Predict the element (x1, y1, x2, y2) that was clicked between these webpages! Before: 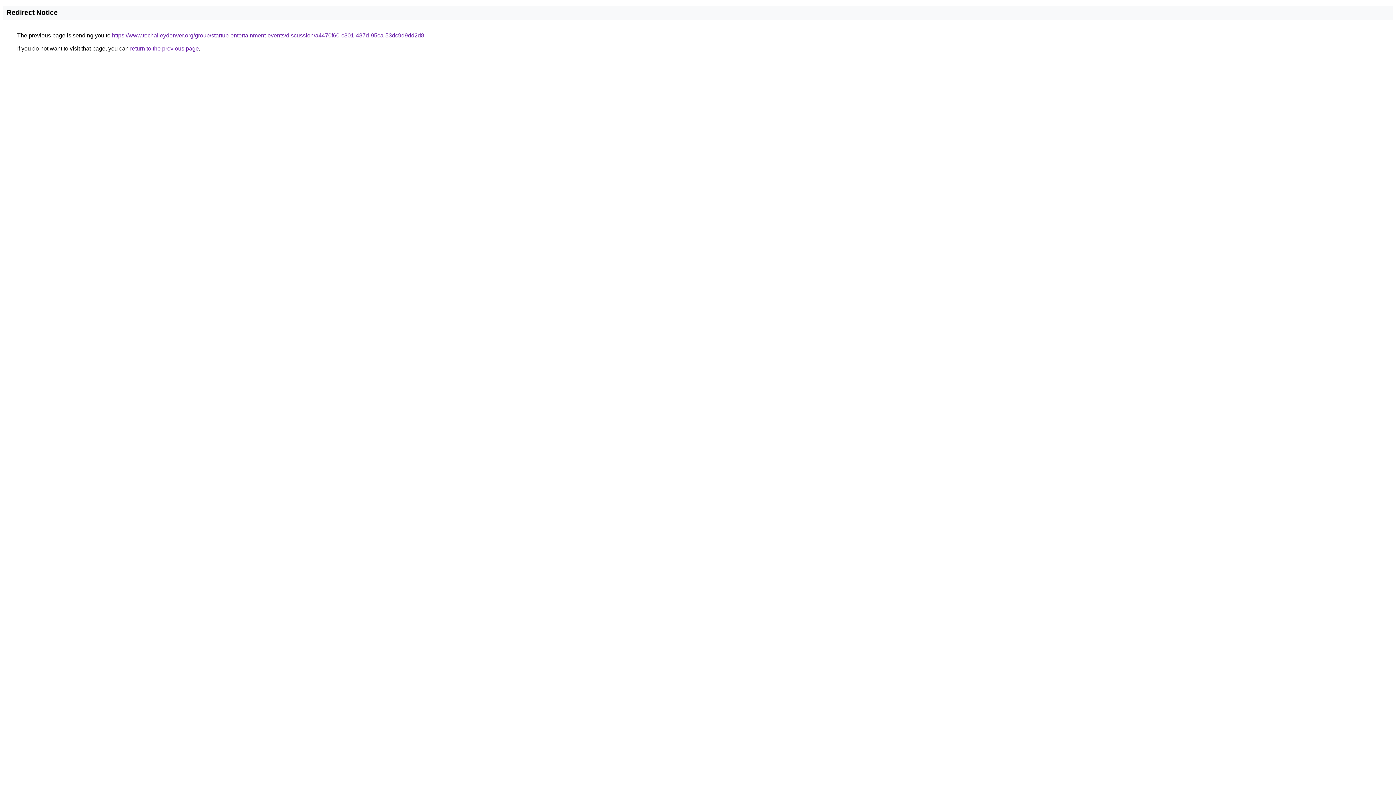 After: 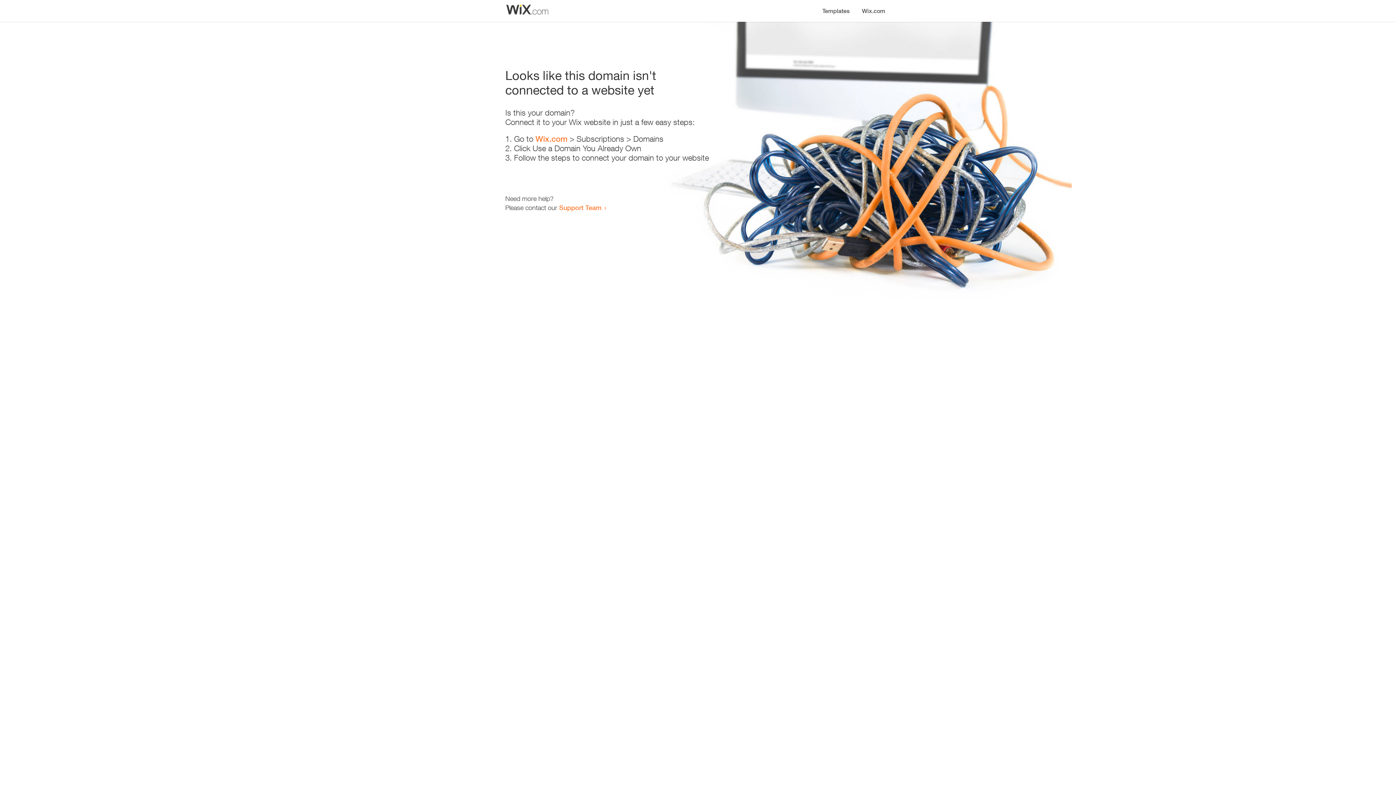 Action: bbox: (112, 32, 424, 38) label: https://www.techalleydenver.org/group/startup-entertainment-events/discussion/a4470f60-c801-487d-95ca-53dc9d9dd2d8